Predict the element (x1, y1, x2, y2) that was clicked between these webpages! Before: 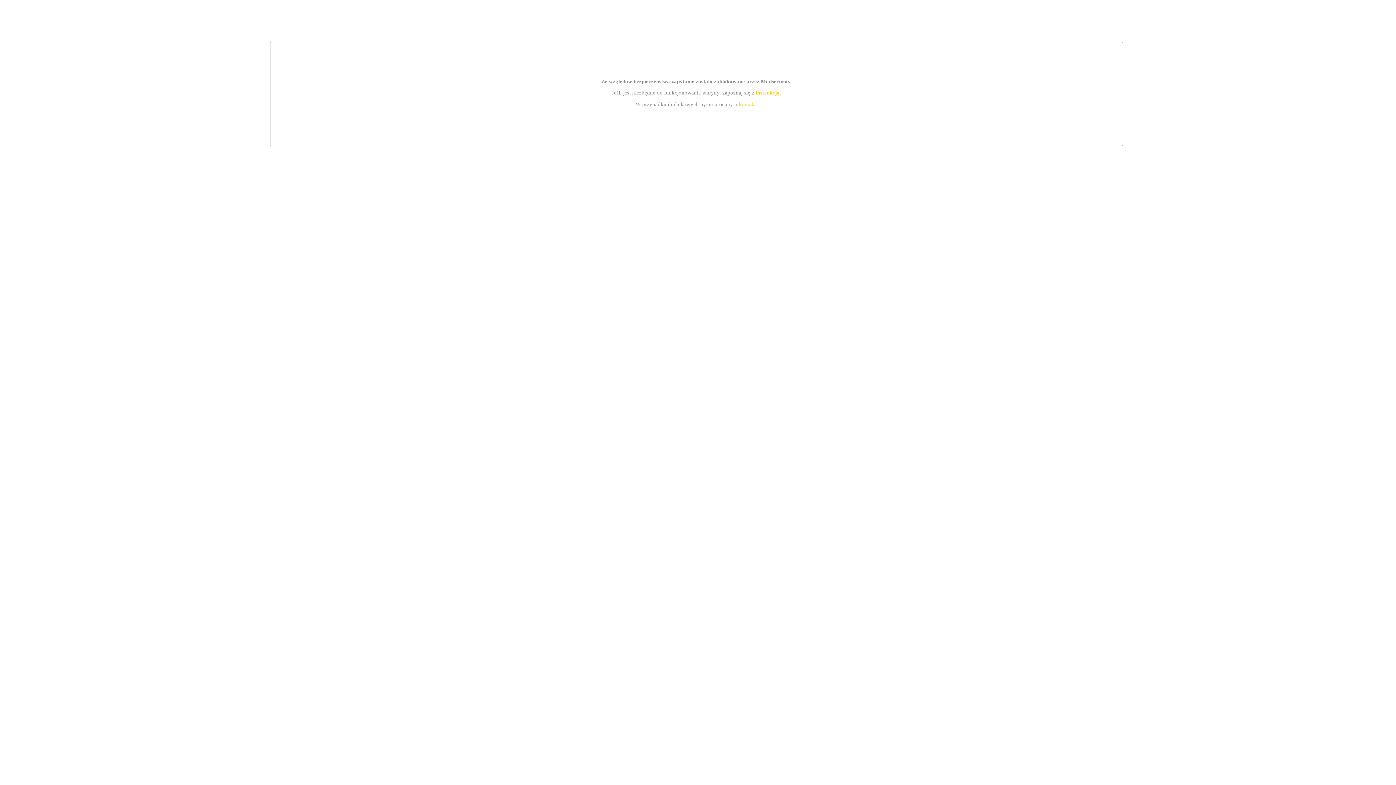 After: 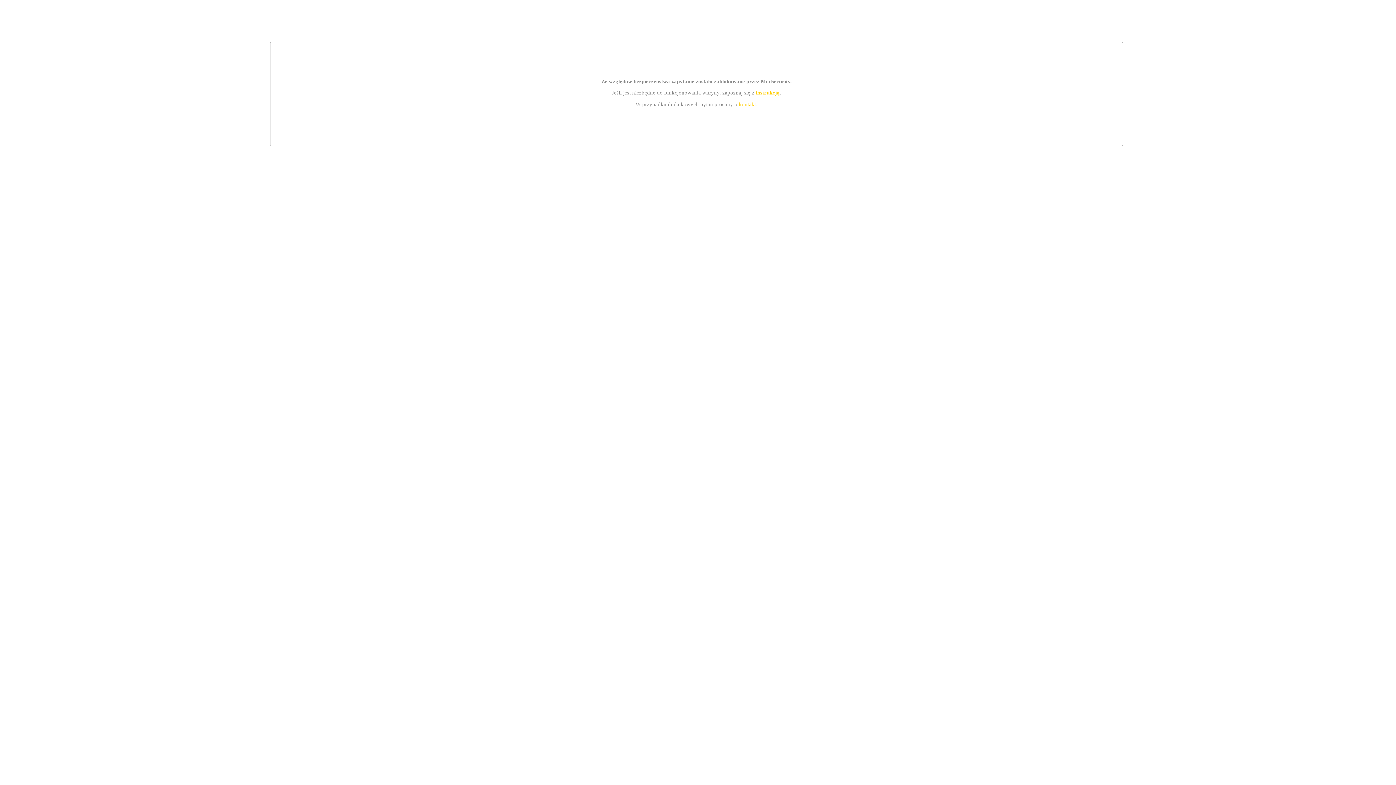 Action: label: kontakt bbox: (739, 101, 756, 107)